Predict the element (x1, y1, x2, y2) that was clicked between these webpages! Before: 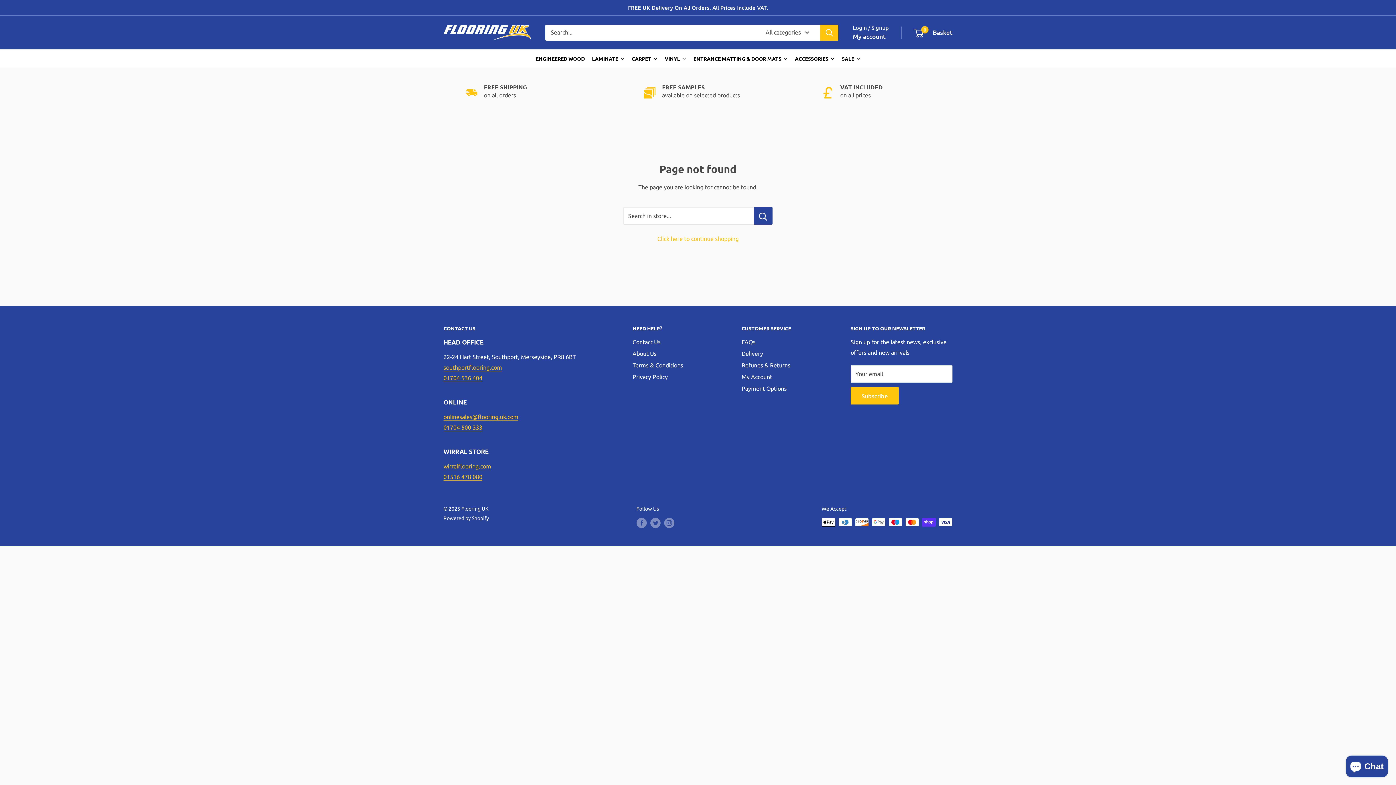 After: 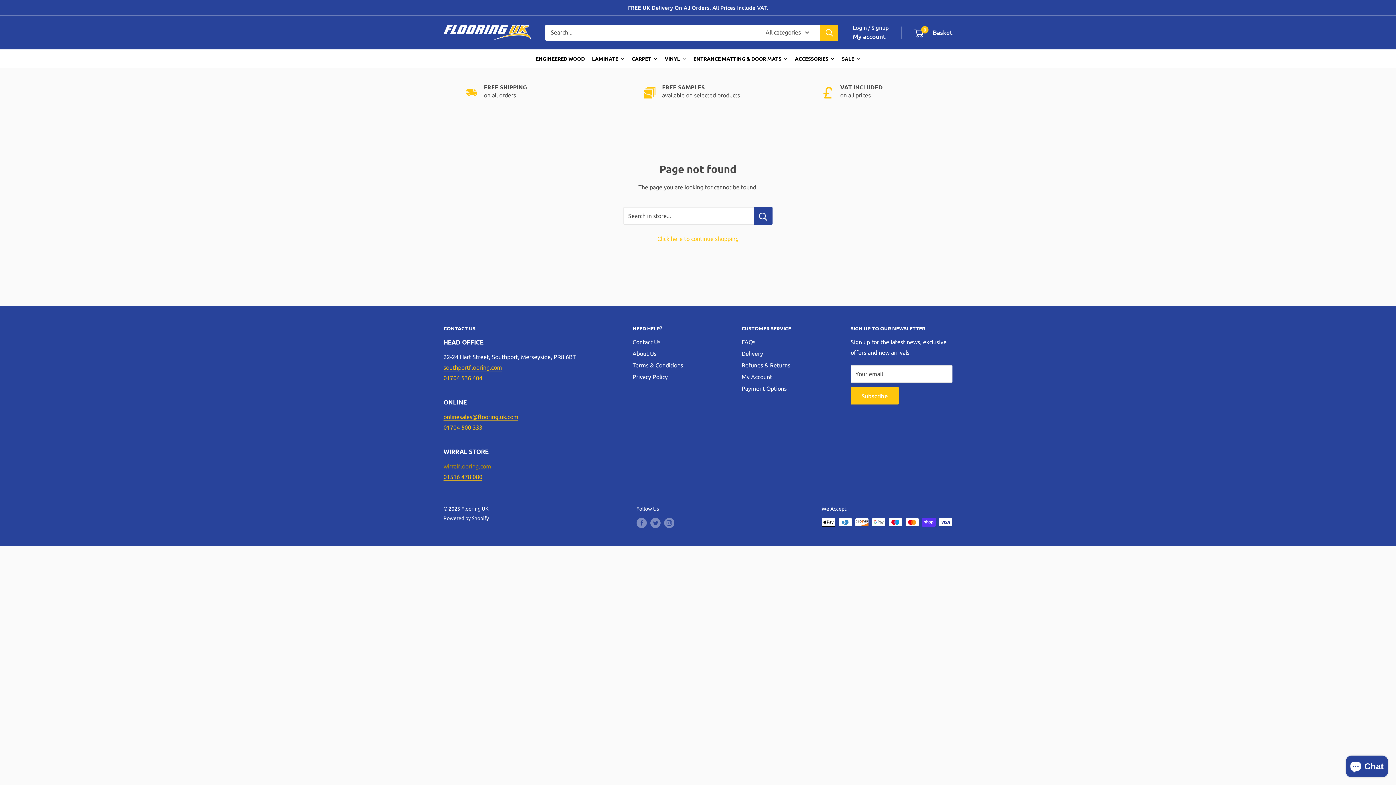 Action: label: wirralflooring.com
 bbox: (443, 463, 491, 469)